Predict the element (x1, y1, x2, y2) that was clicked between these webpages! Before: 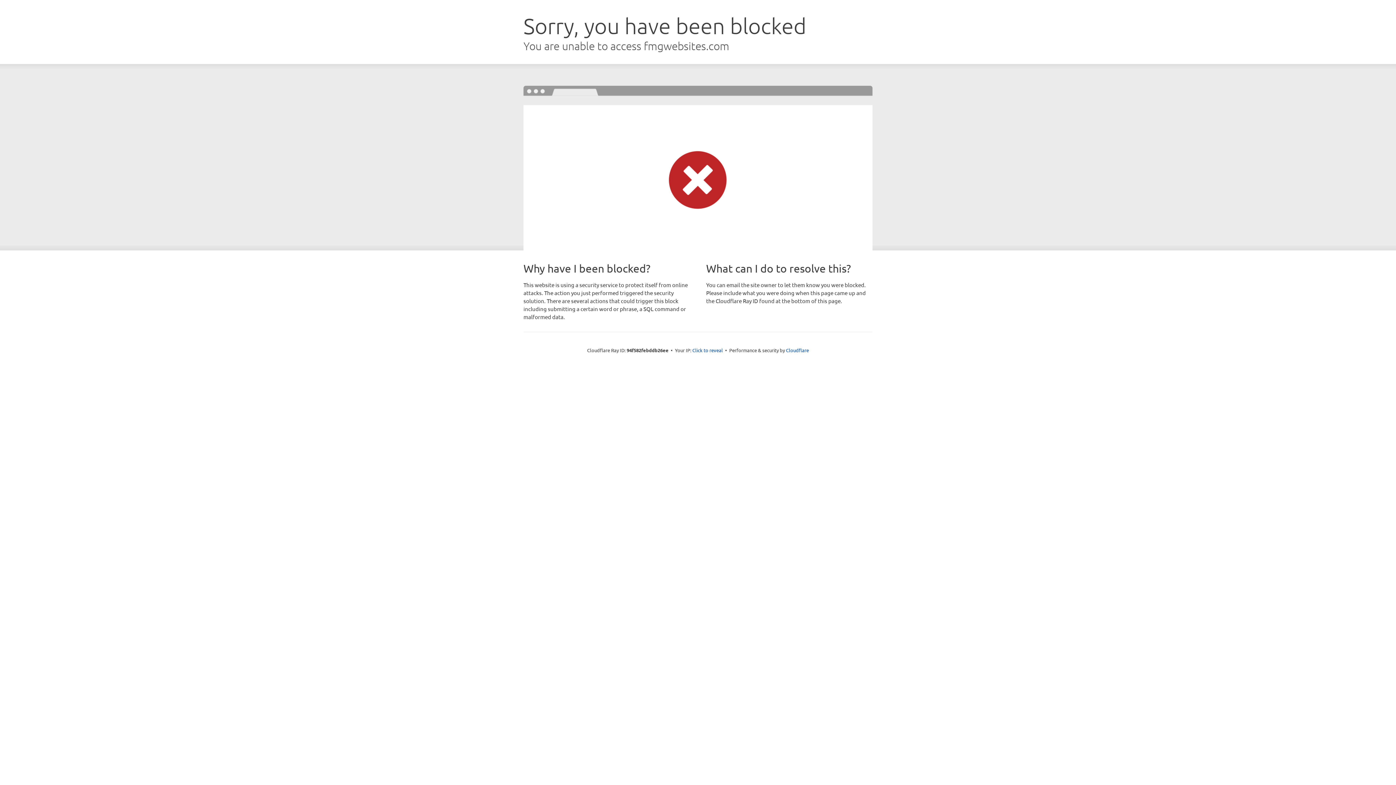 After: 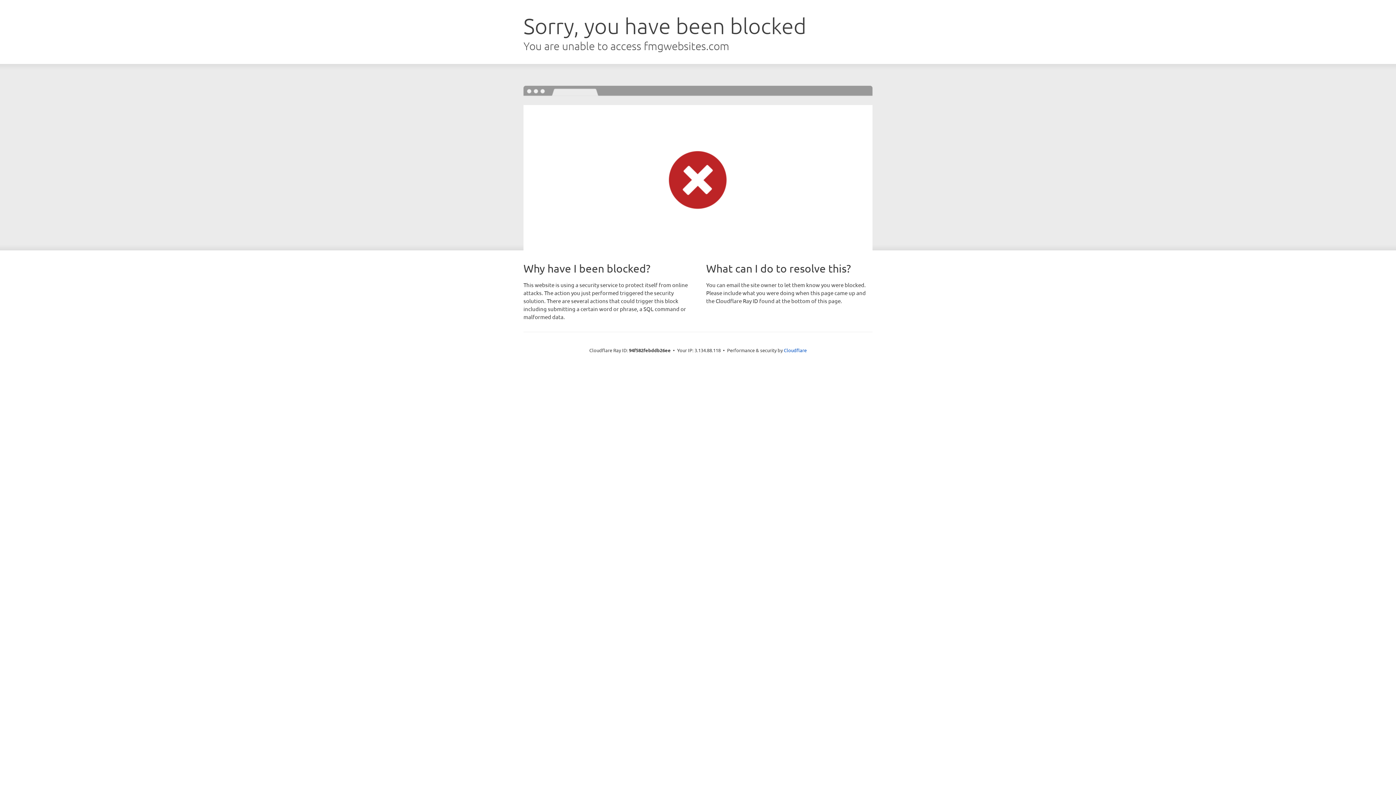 Action: label: Click to reveal bbox: (692, 346, 723, 353)